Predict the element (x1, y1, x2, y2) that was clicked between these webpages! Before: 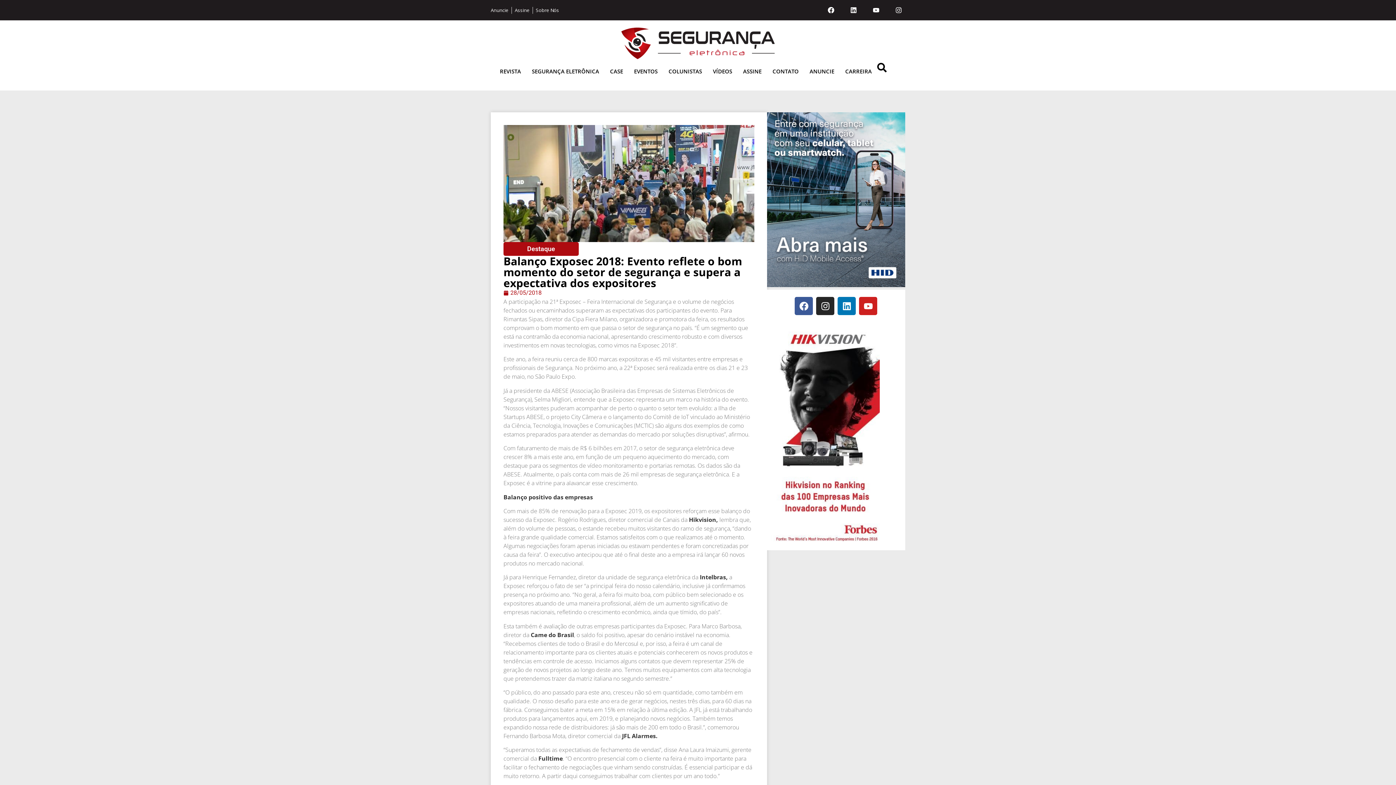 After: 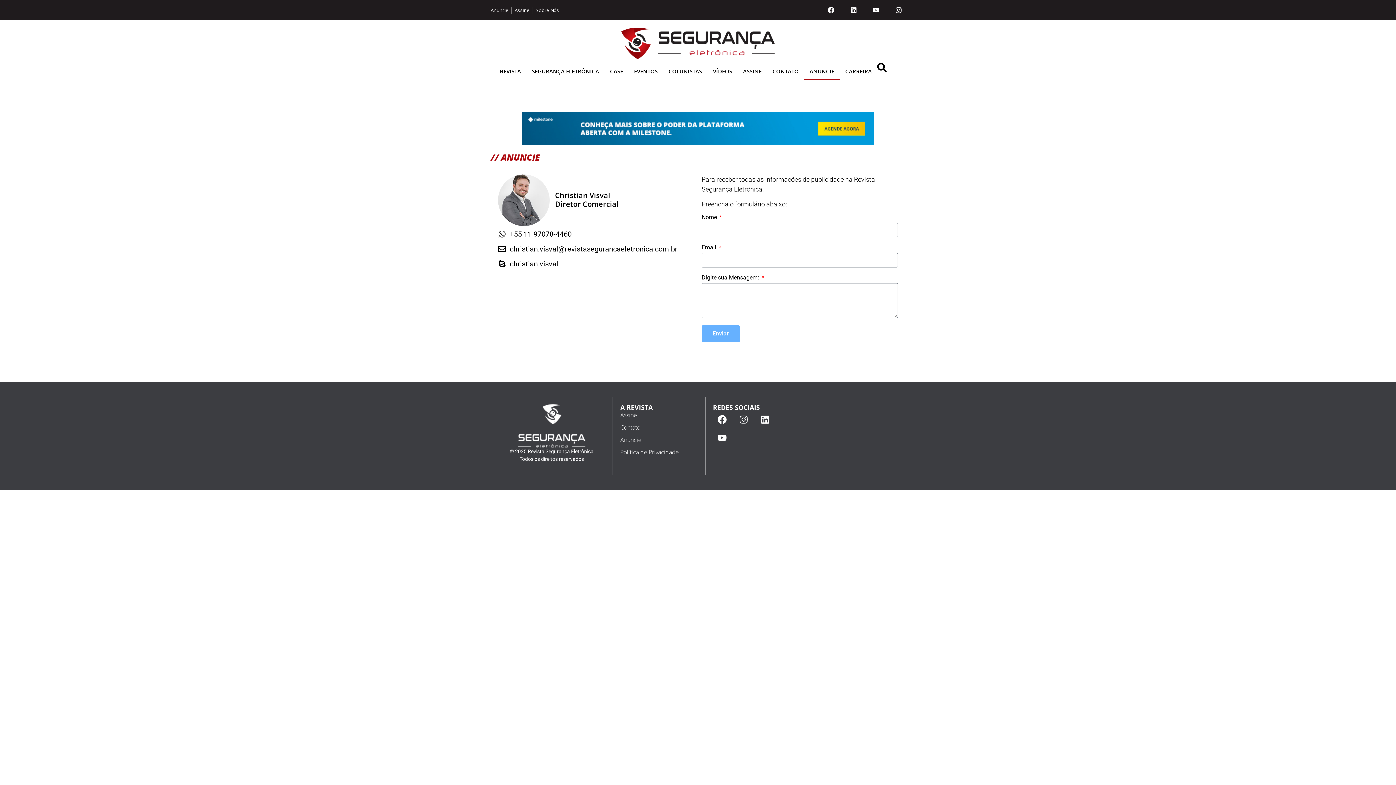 Action: label: Anuncie bbox: (490, 6, 508, 13)